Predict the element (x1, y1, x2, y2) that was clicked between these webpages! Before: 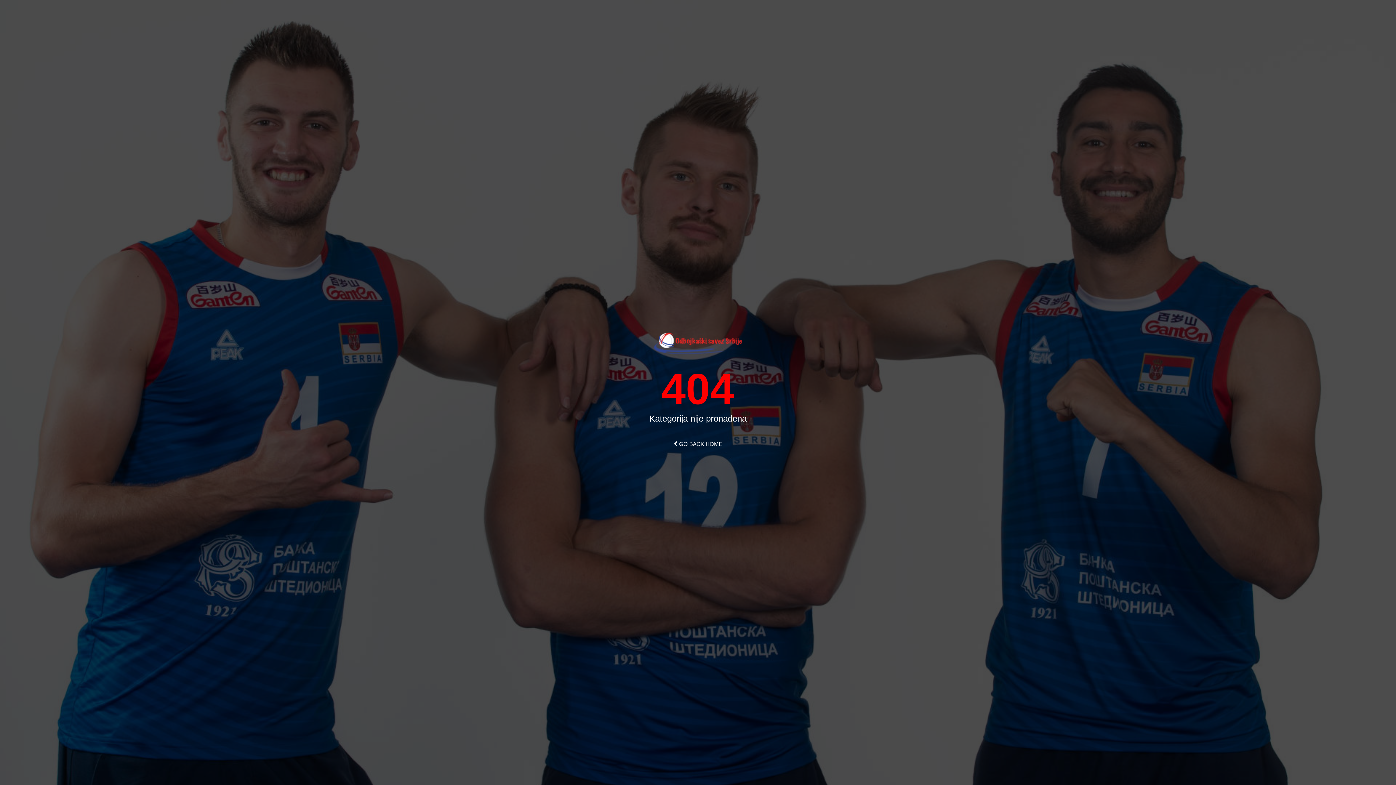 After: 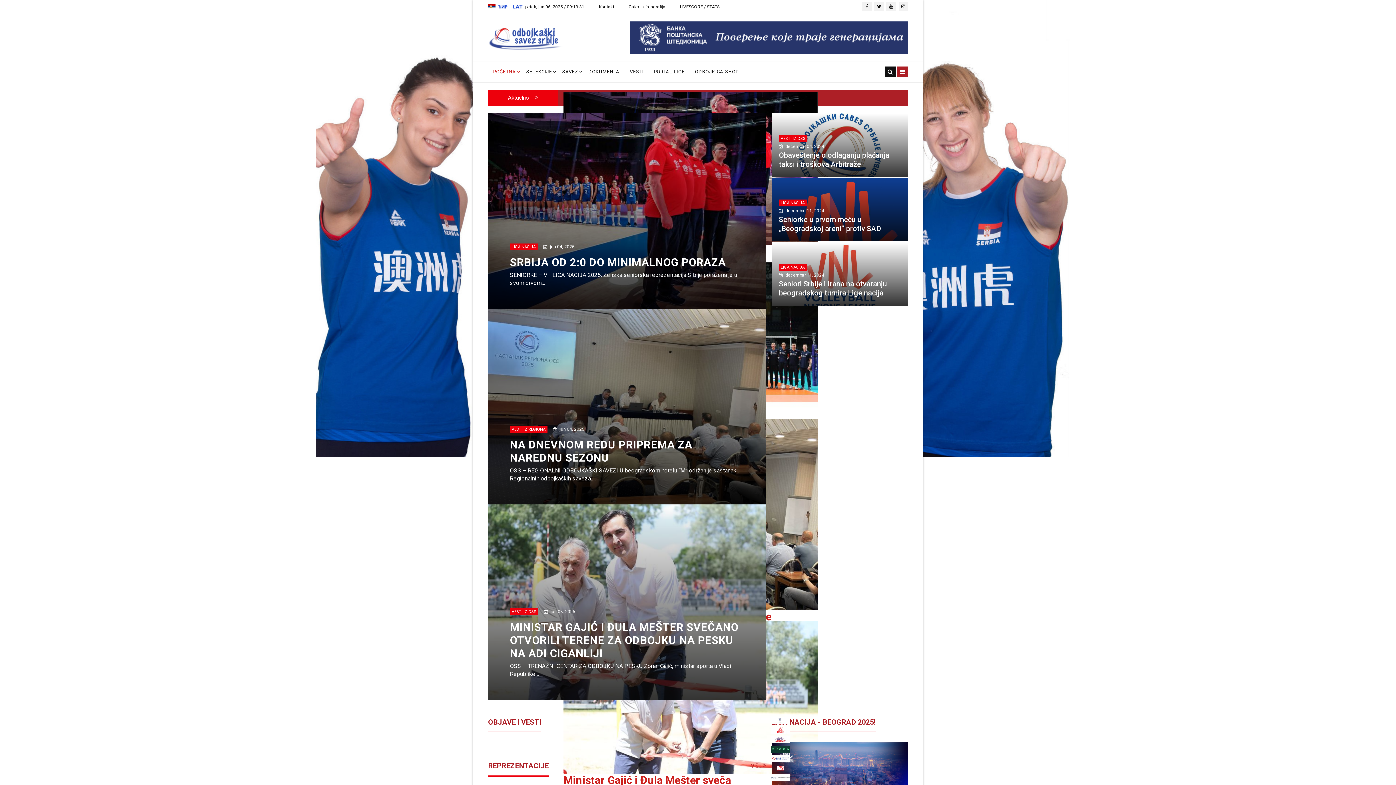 Action: label:  GO BACK HOME bbox: (663, 434, 732, 454)